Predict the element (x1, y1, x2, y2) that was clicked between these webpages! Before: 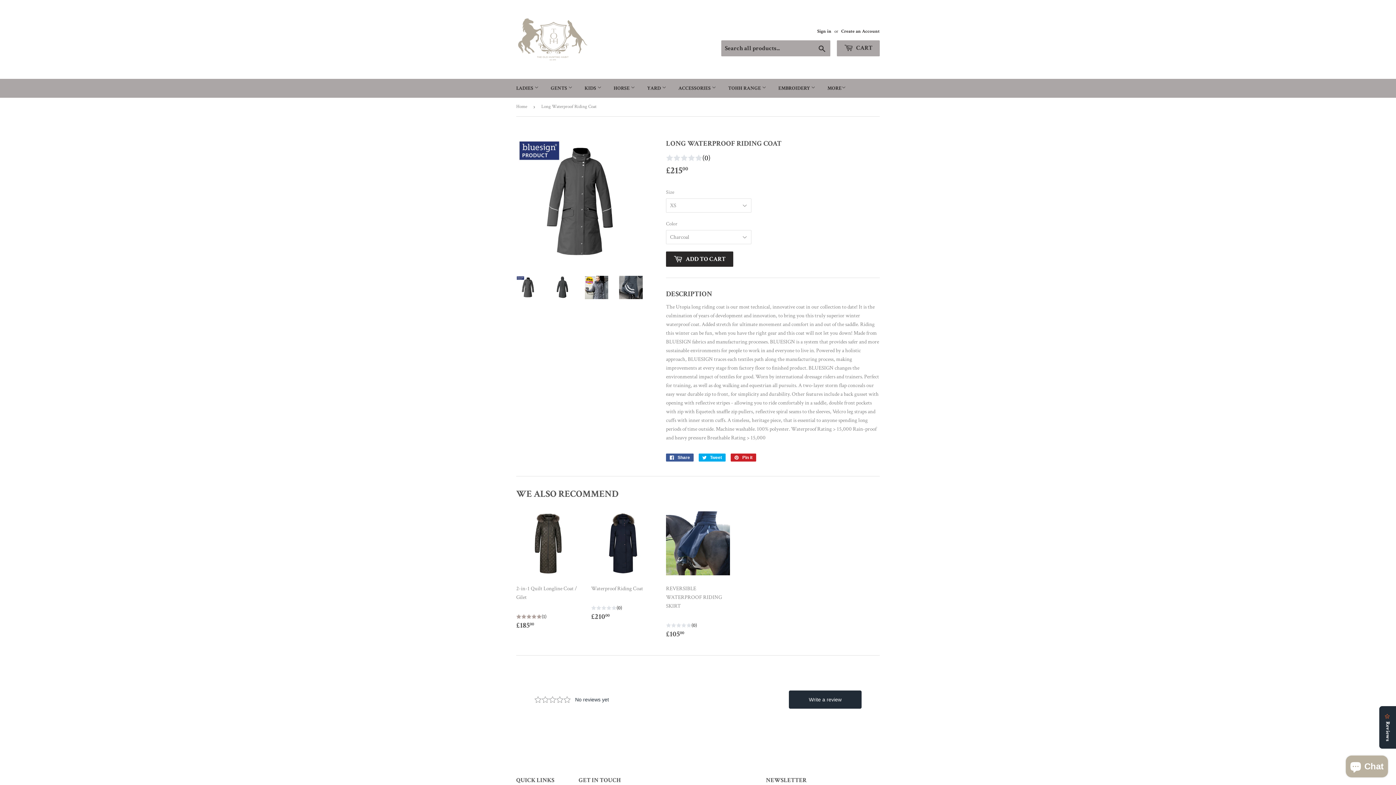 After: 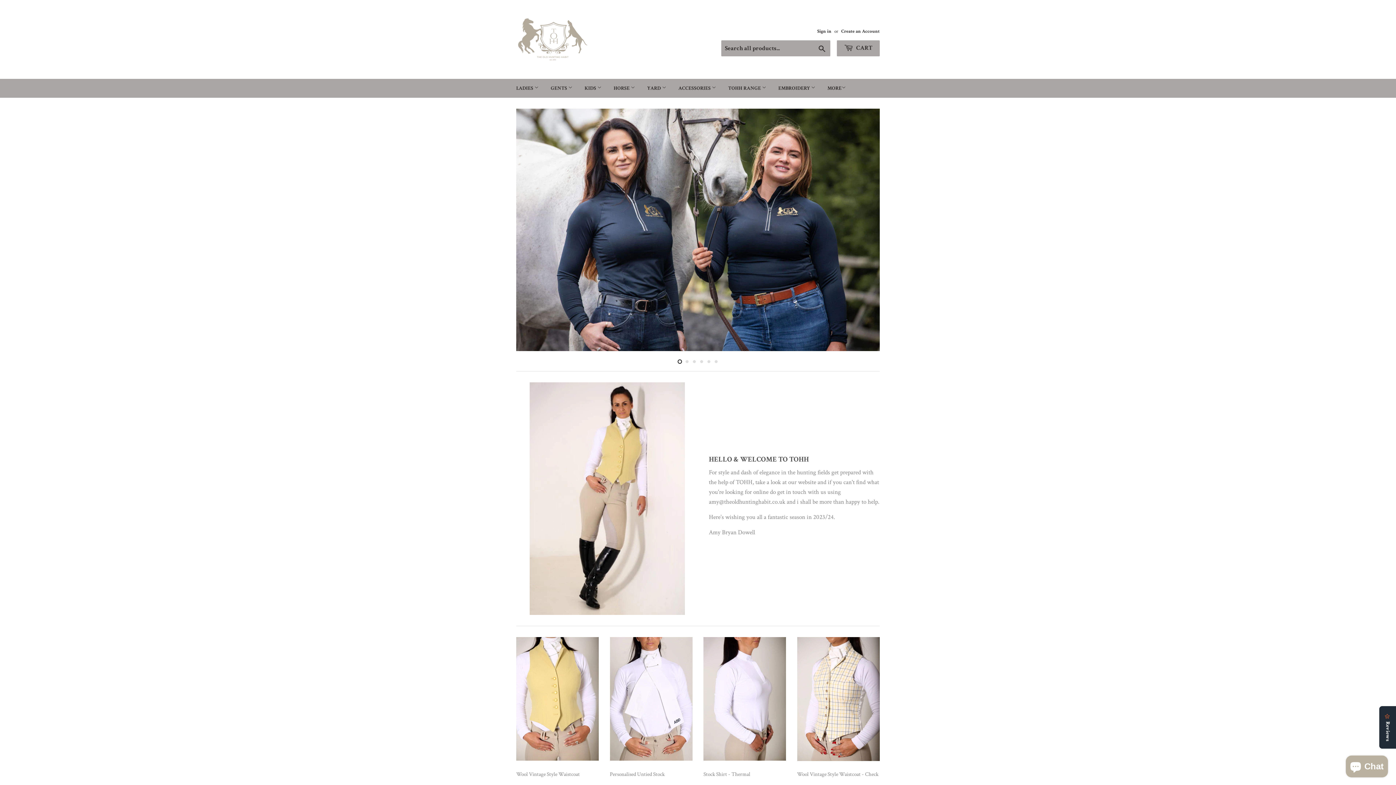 Action: bbox: (516, 16, 698, 62)